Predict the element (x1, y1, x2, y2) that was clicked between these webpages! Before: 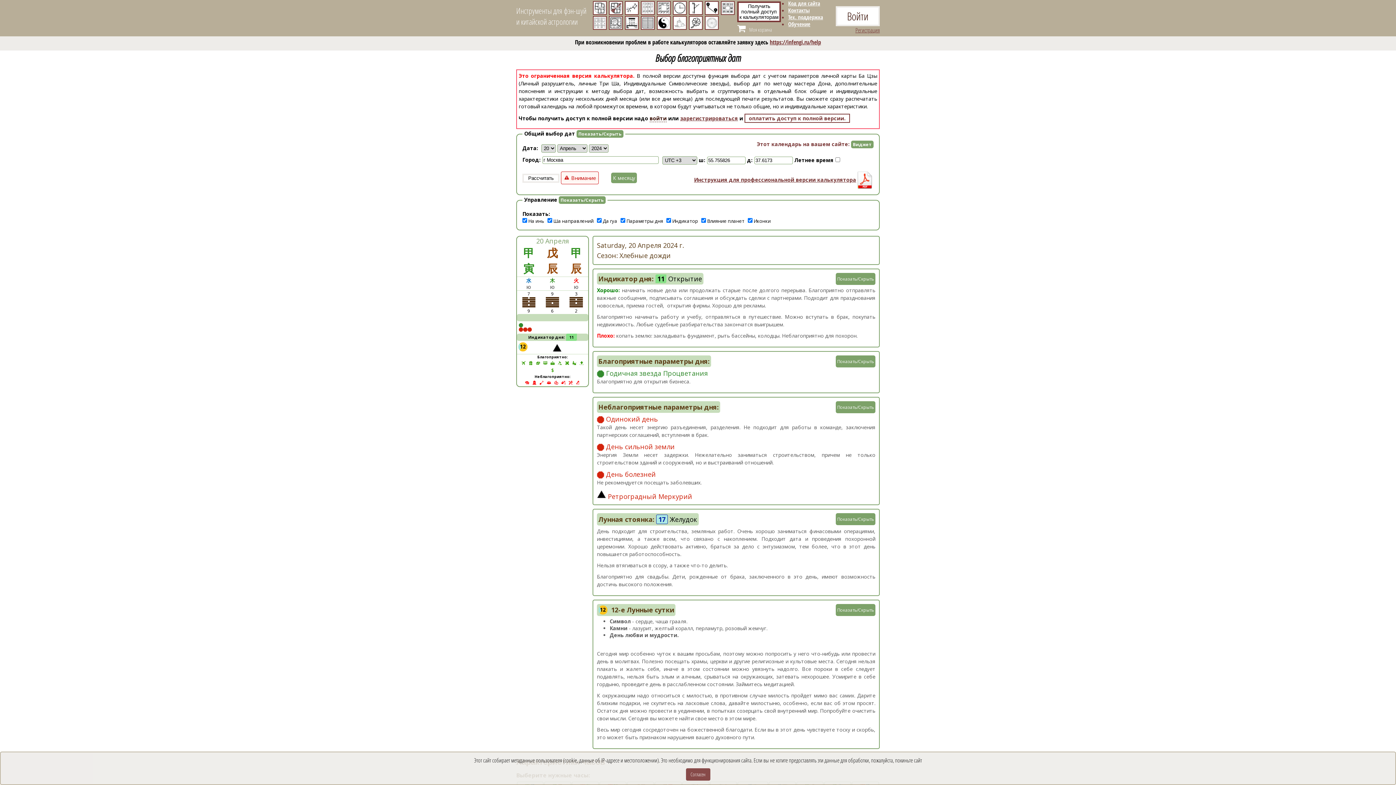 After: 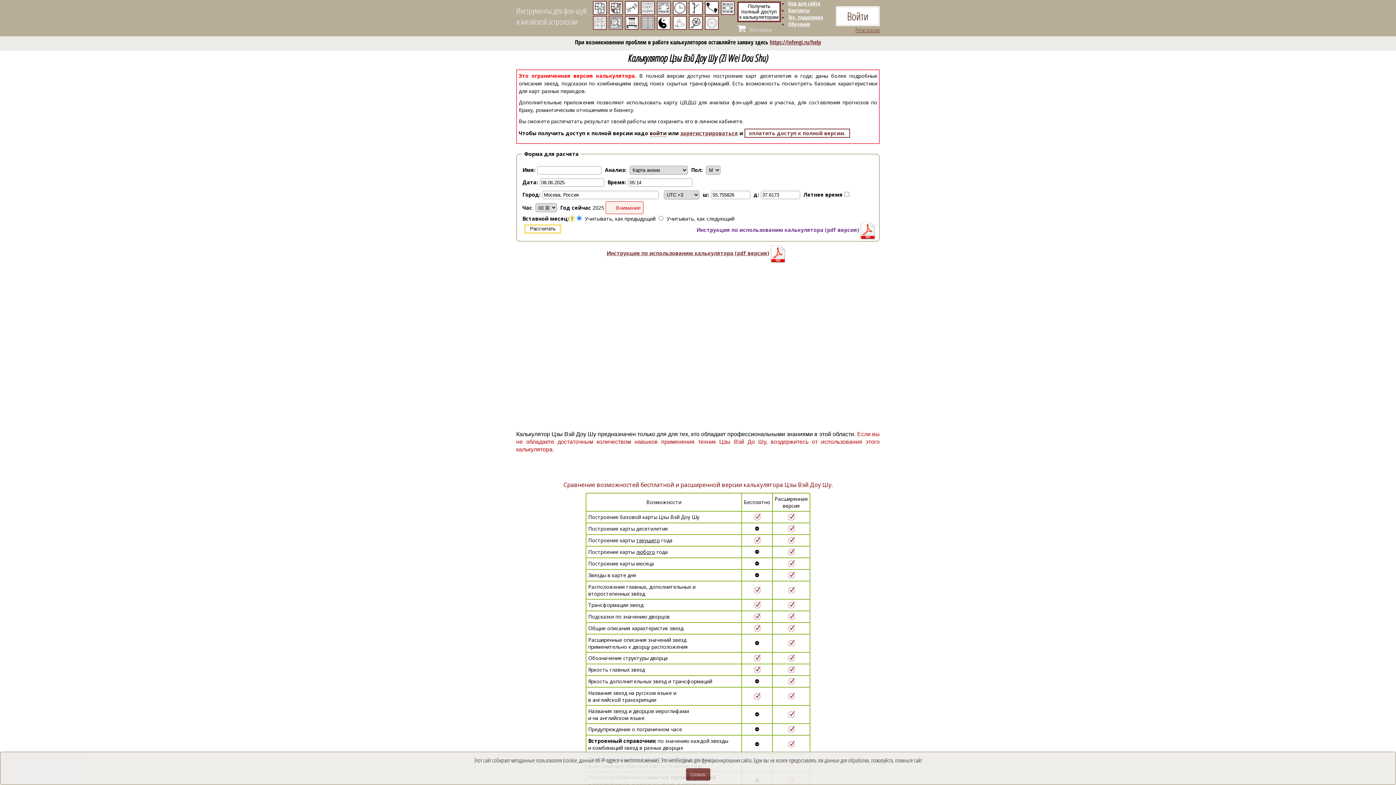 Action: bbox: (657, 1, 670, 14)